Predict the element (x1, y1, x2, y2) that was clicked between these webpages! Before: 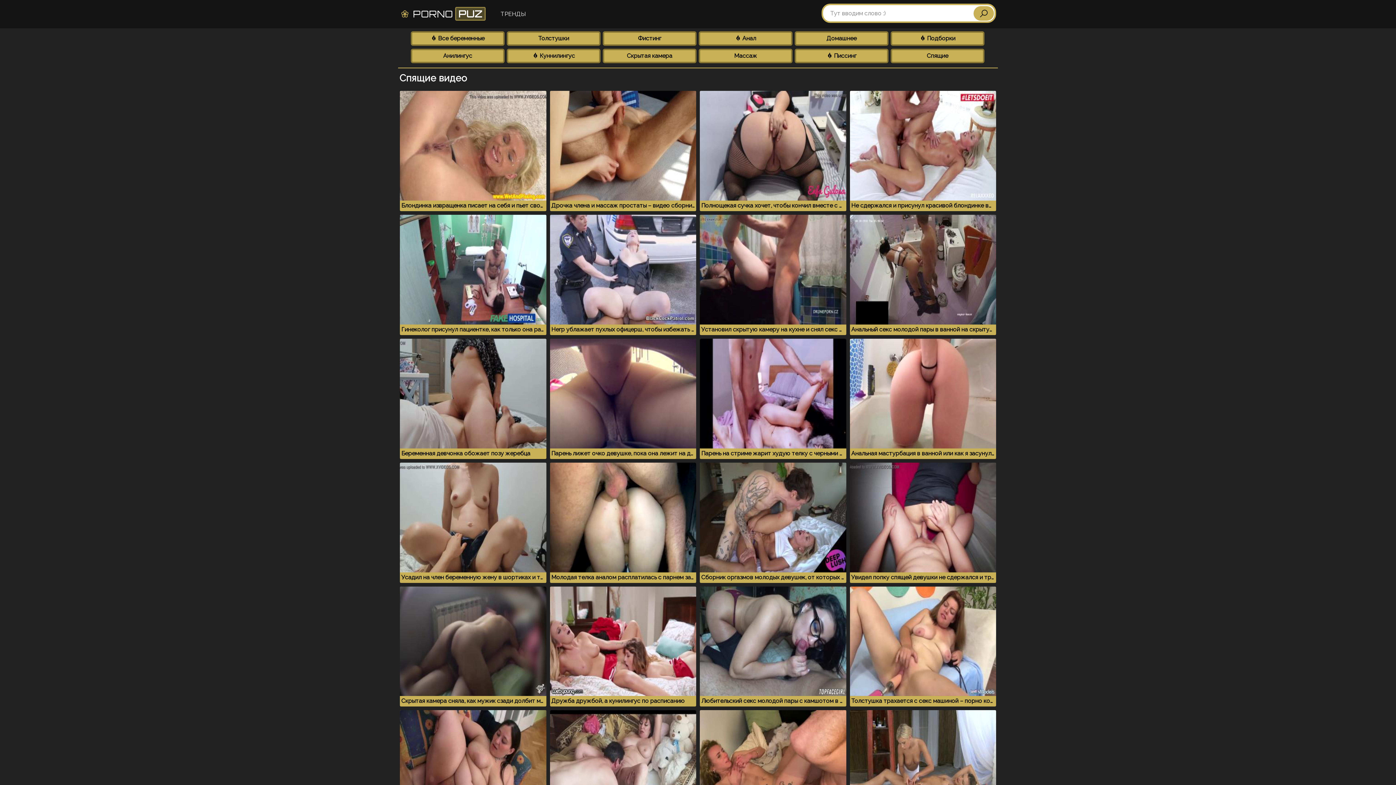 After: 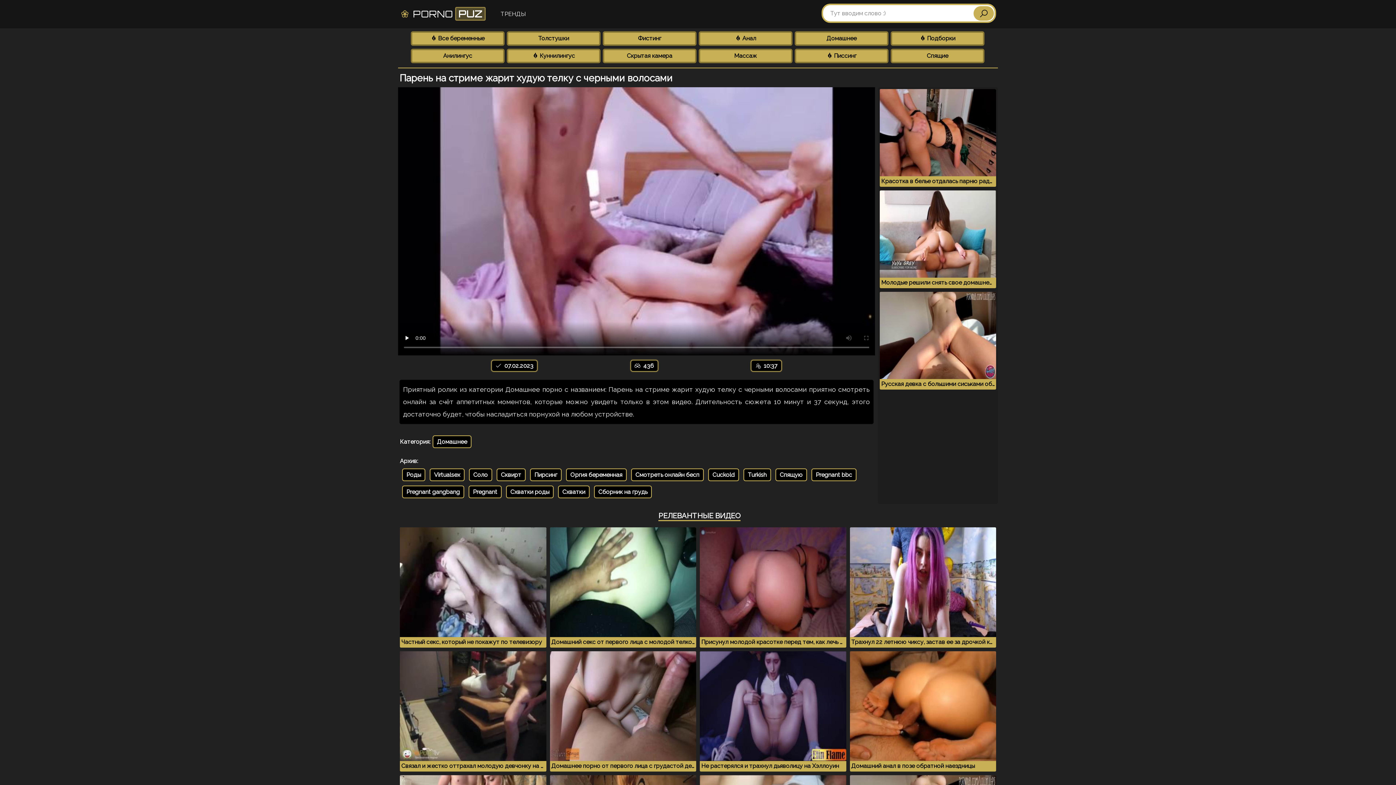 Action: label: Парень на стриме жарит худую телку с черными волосами bbox: (700, 338, 846, 459)